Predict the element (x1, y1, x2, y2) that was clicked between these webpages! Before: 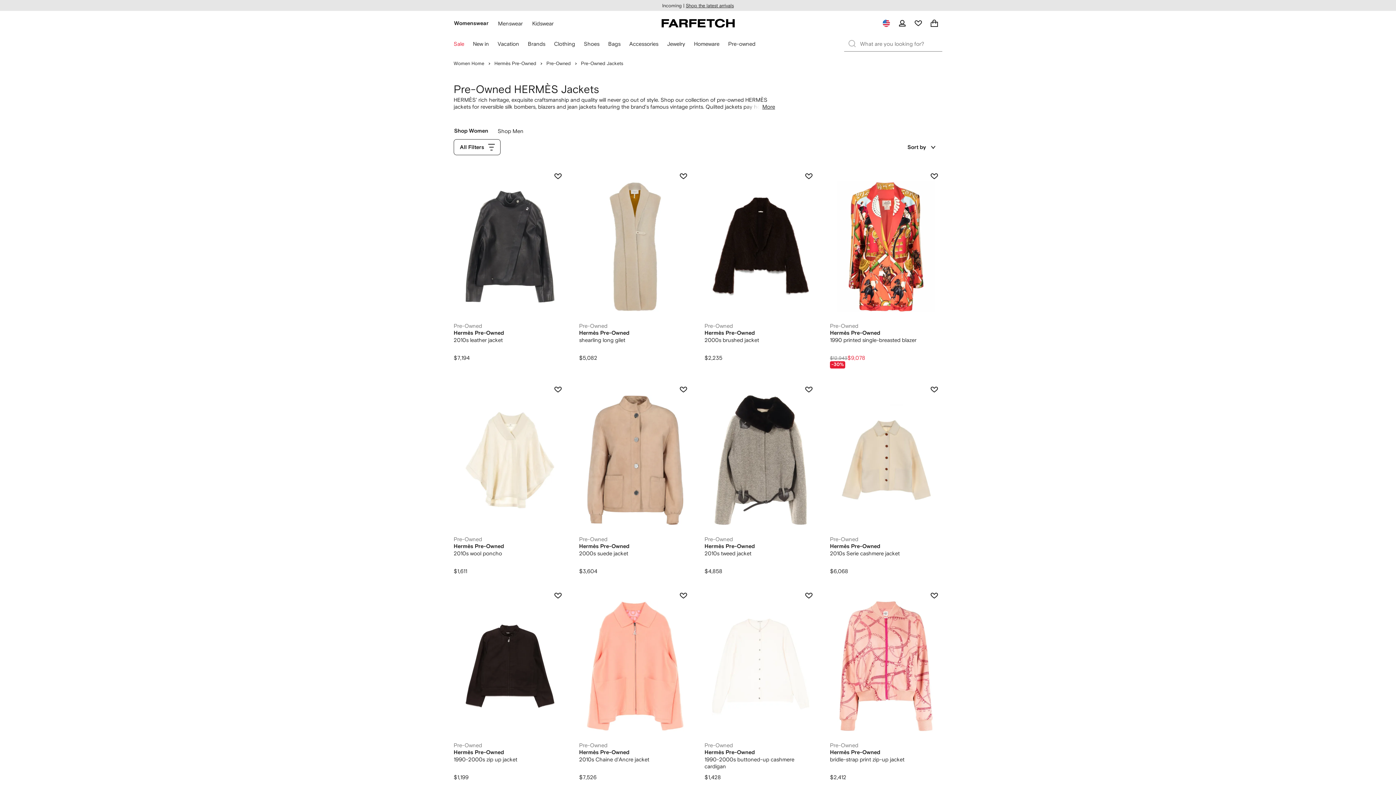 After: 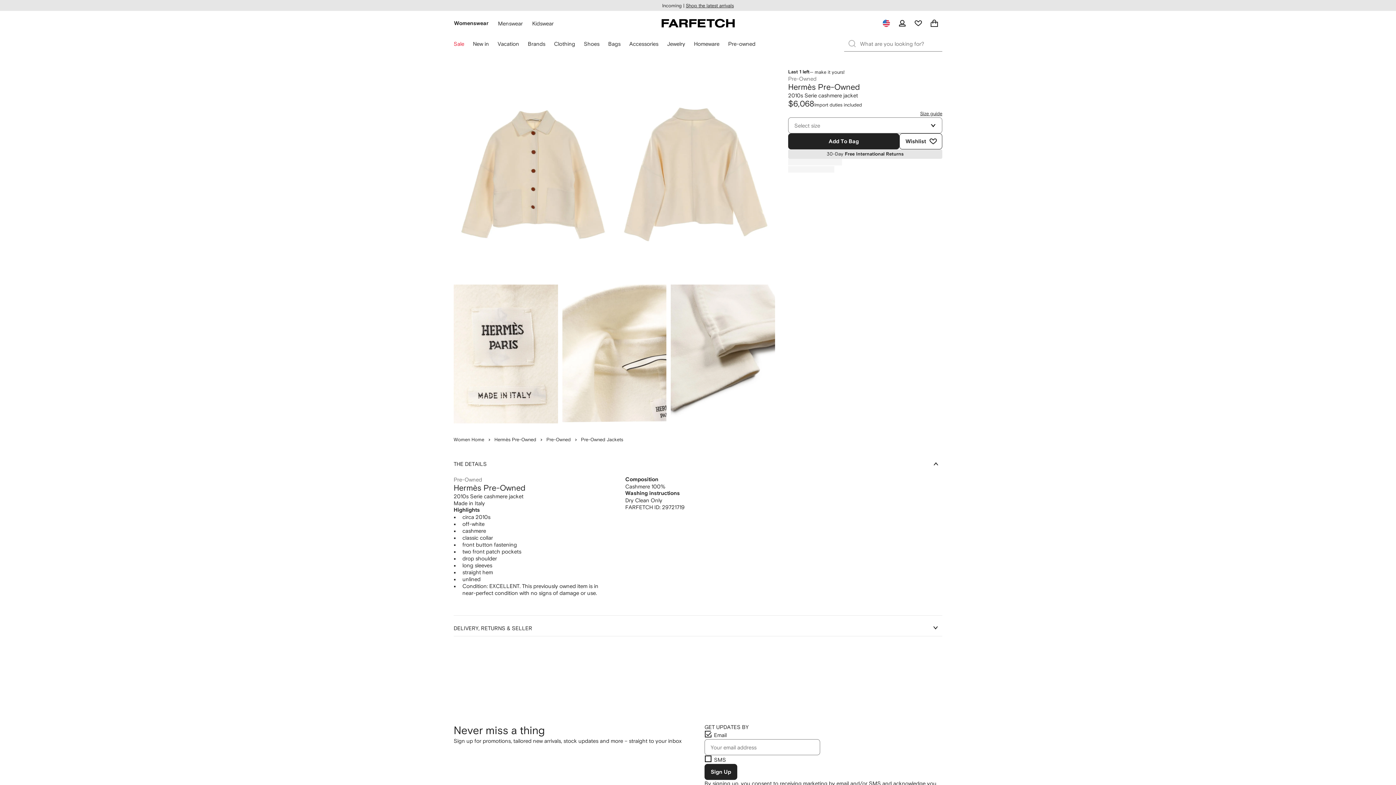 Action: bbox: (830, 381, 942, 574) label: Hermès Pre-Owned: 2010s Serie cashmere jacket